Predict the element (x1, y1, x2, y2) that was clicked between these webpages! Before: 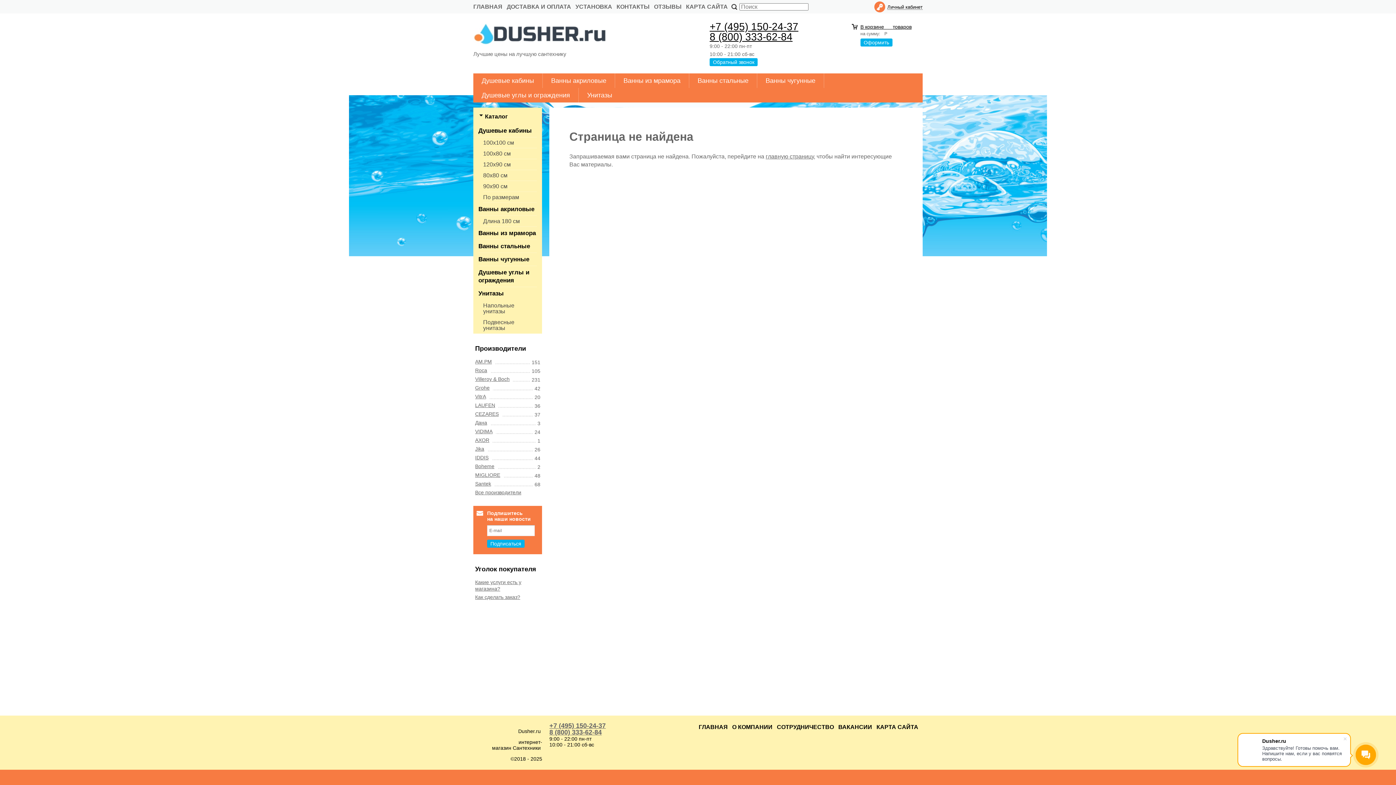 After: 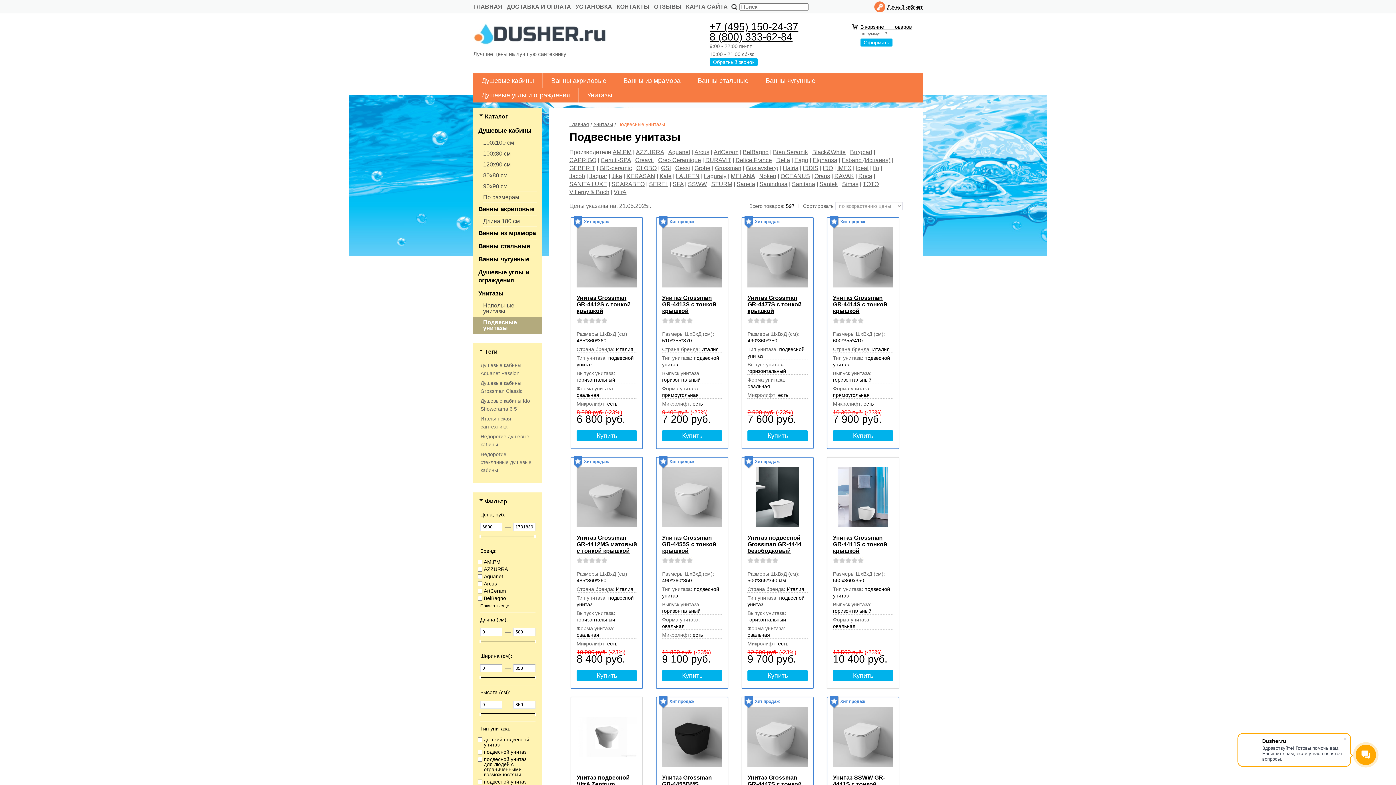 Action: label: Подвесные унитазы bbox: (483, 317, 537, 333)